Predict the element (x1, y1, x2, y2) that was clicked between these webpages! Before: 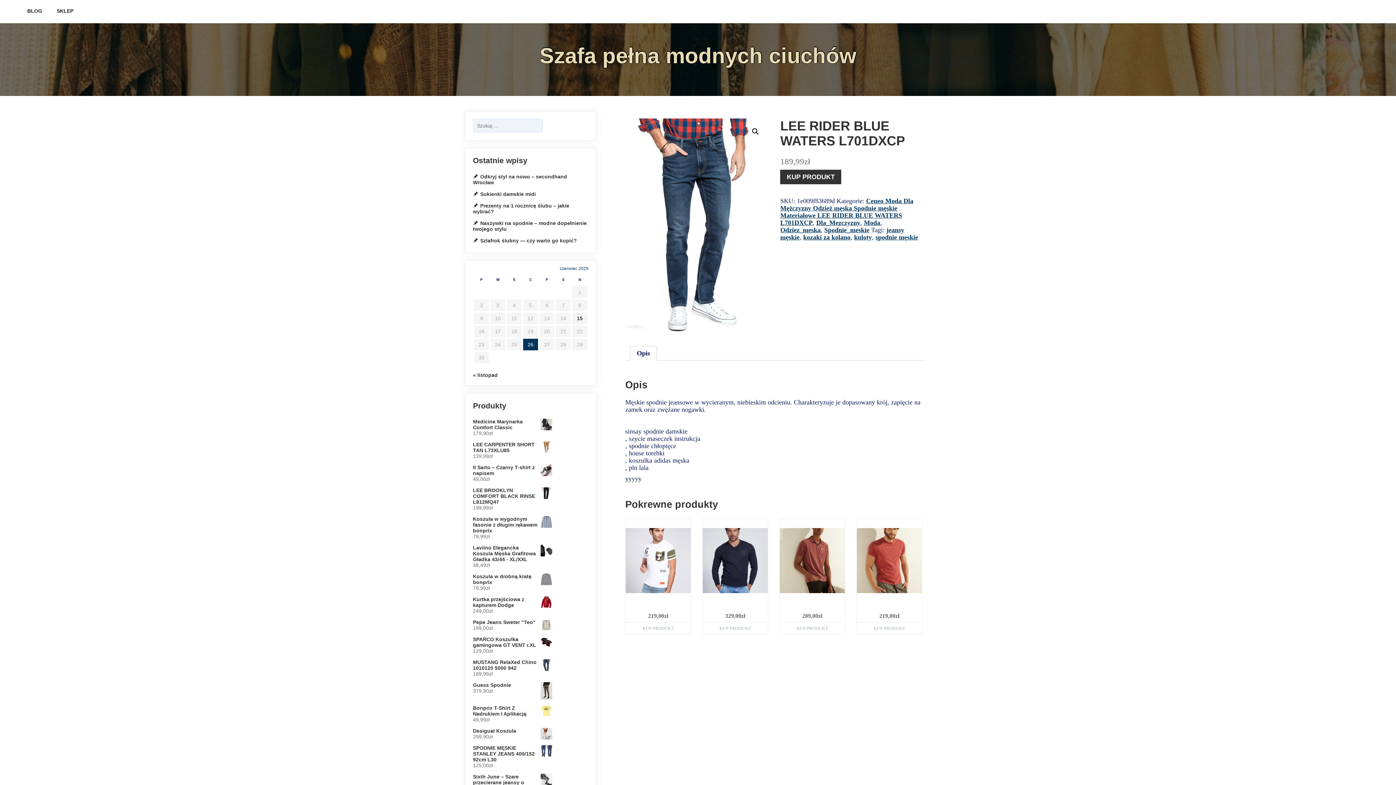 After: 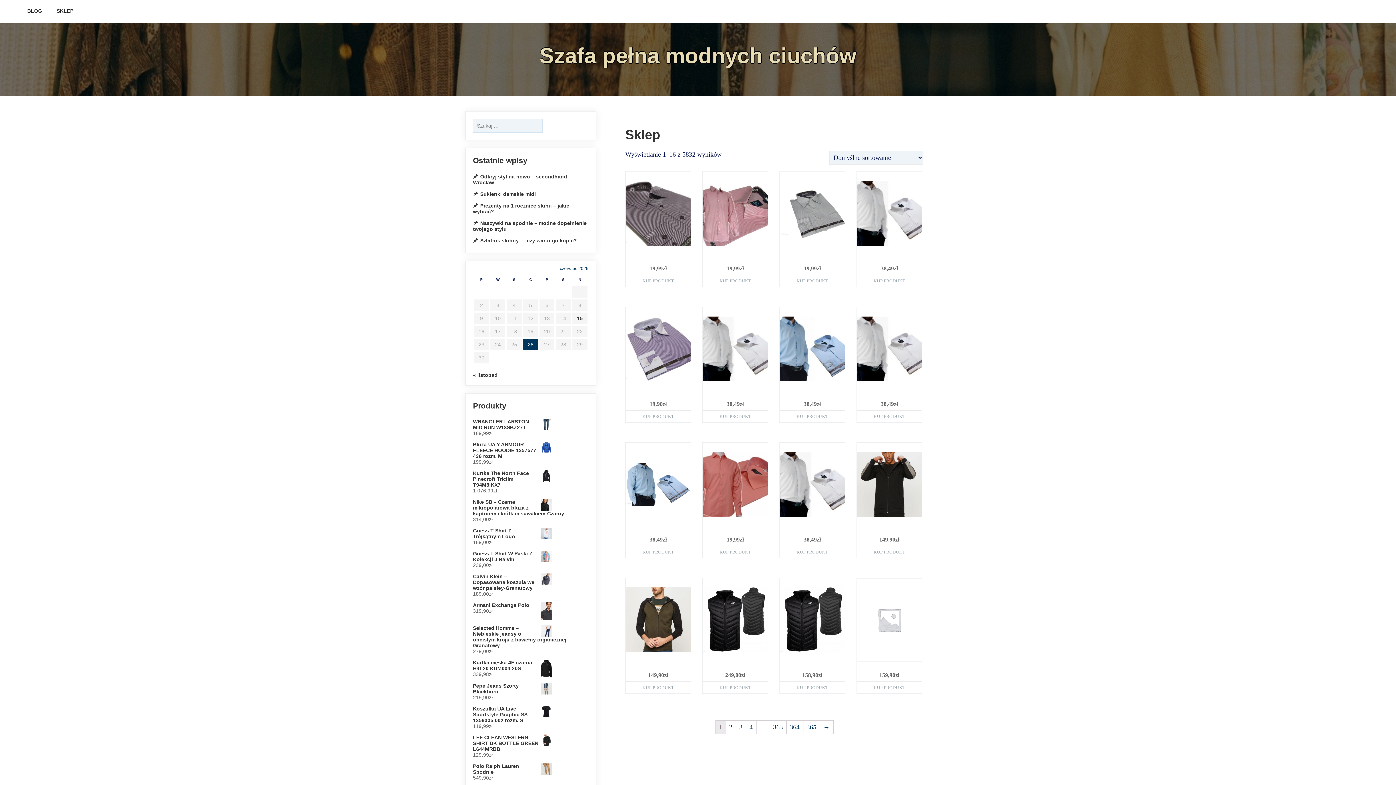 Action: bbox: (539, 43, 856, 68) label: Szafa pełna modnych ciuchów